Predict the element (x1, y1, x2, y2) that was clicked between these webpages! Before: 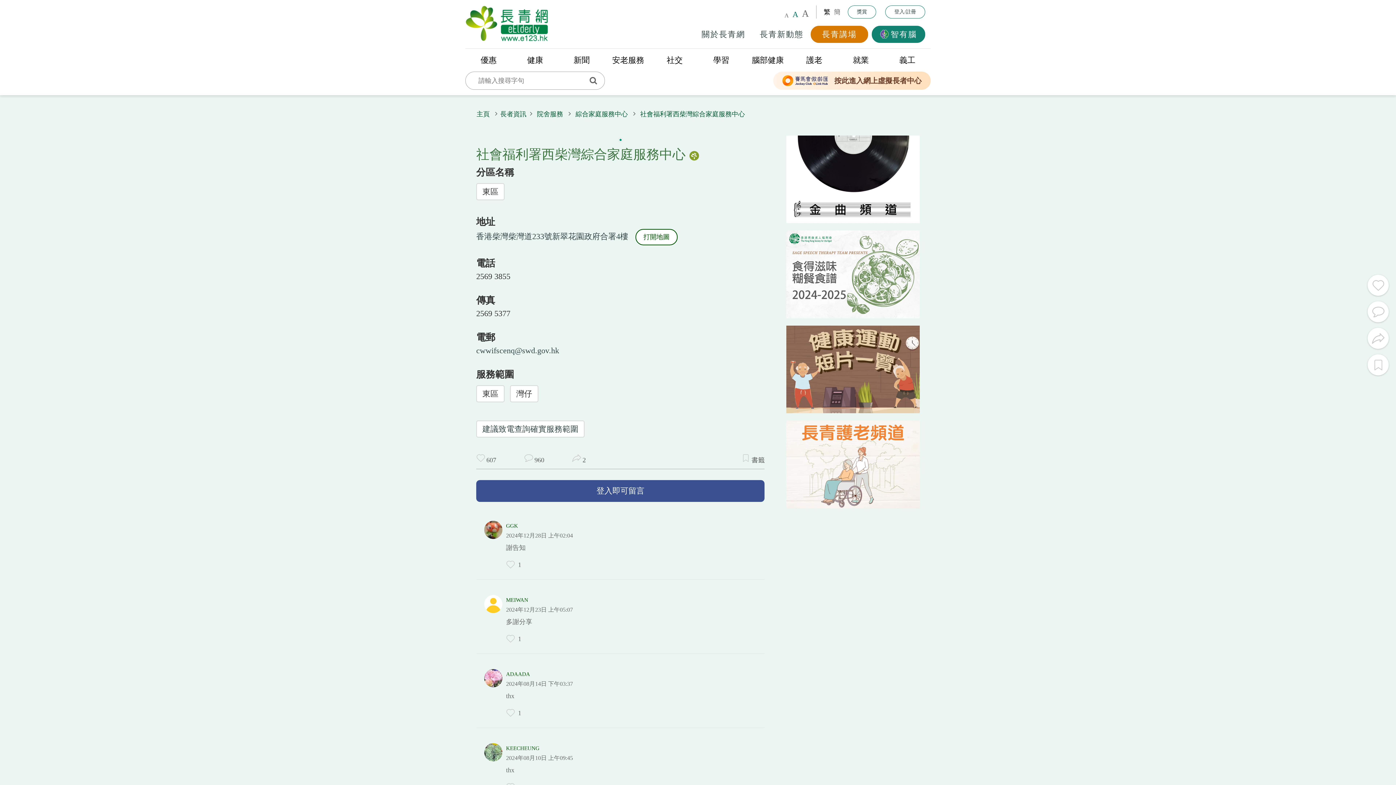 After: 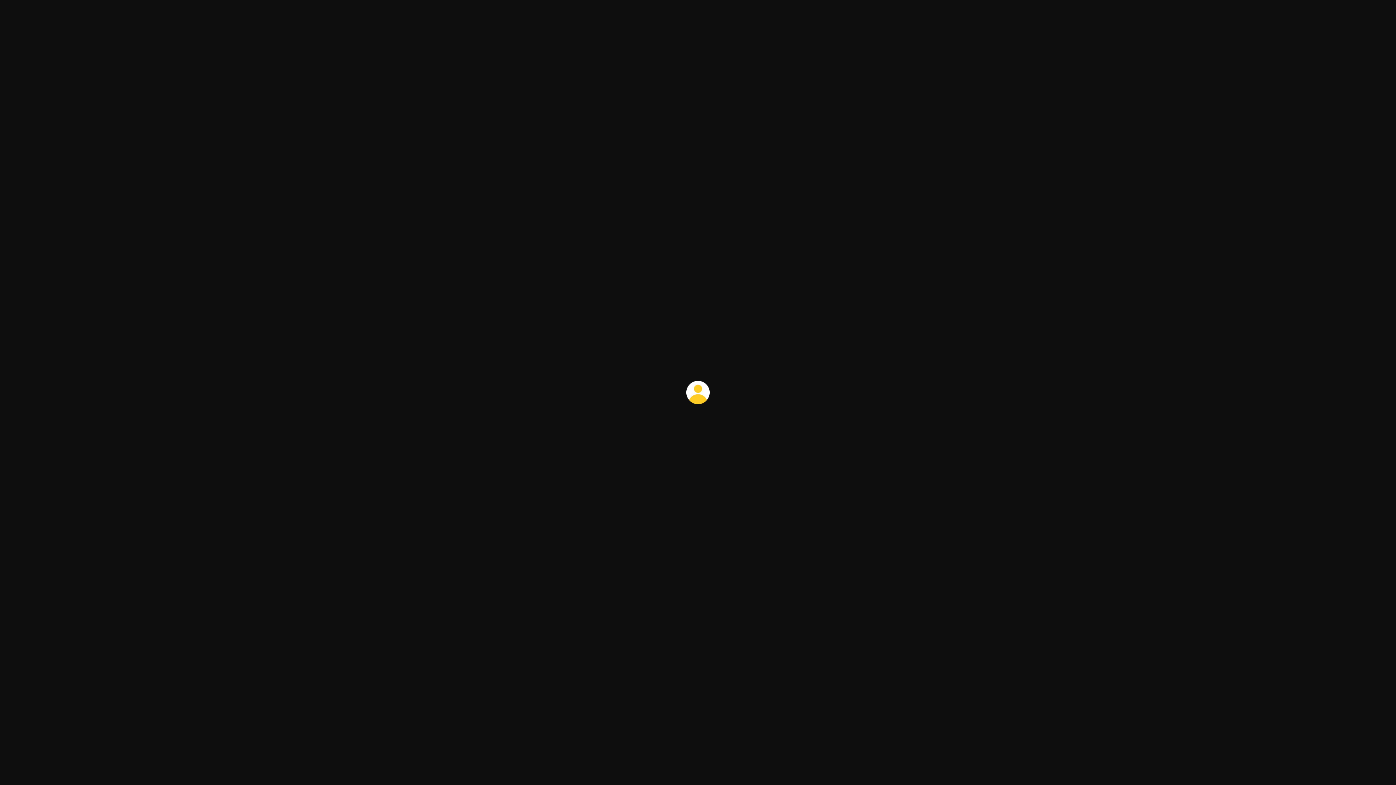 Action: bbox: (484, 600, 502, 607)